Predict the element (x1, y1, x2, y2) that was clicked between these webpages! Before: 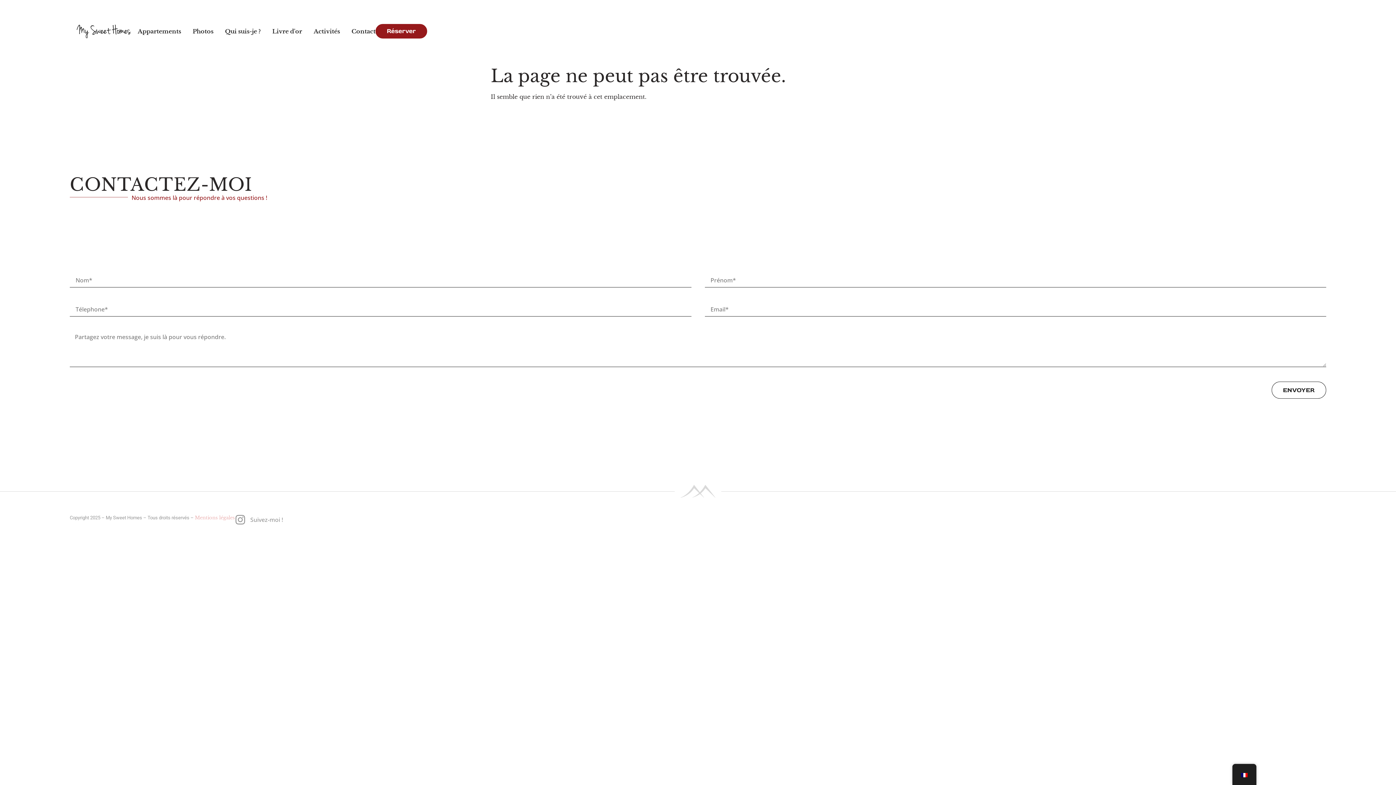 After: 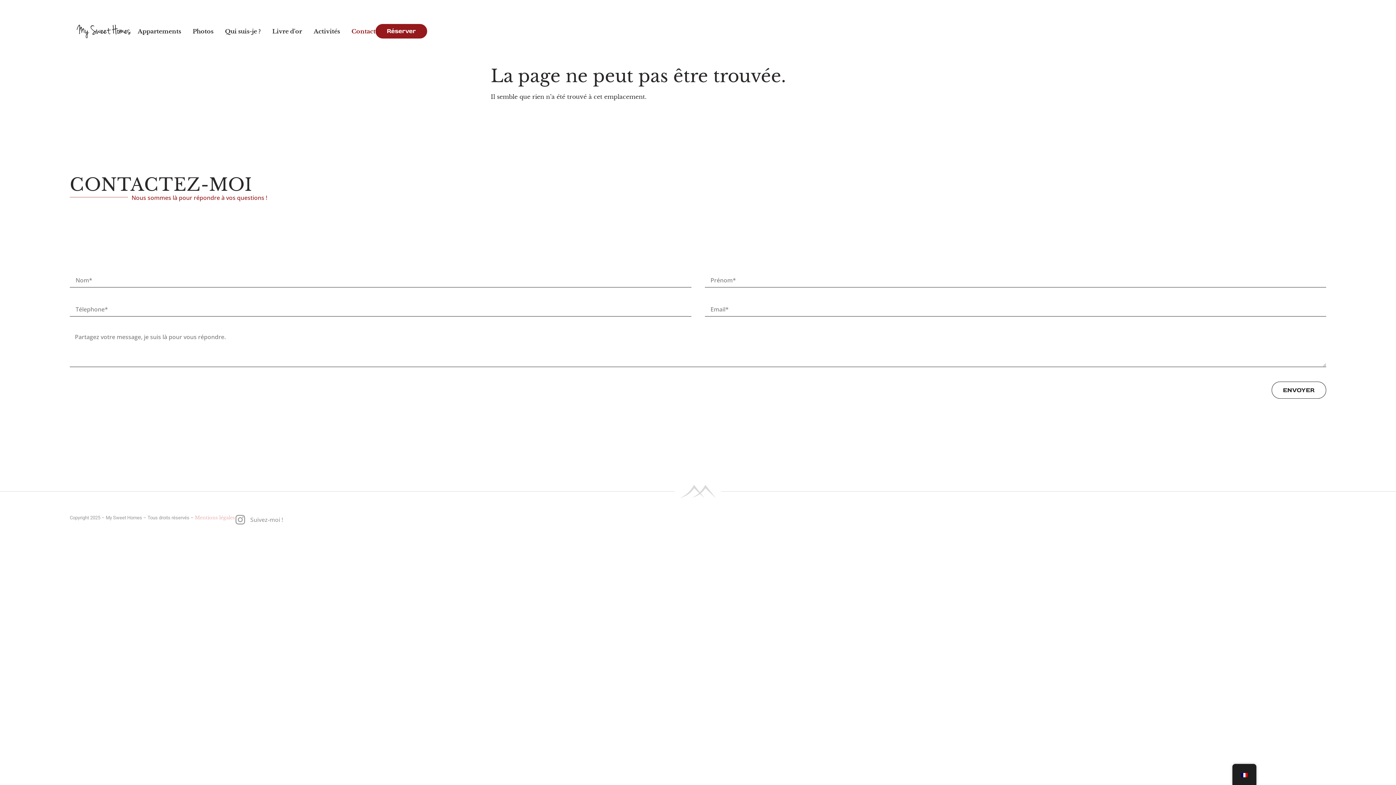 Action: bbox: (351, 27, 375, 35) label: Contact